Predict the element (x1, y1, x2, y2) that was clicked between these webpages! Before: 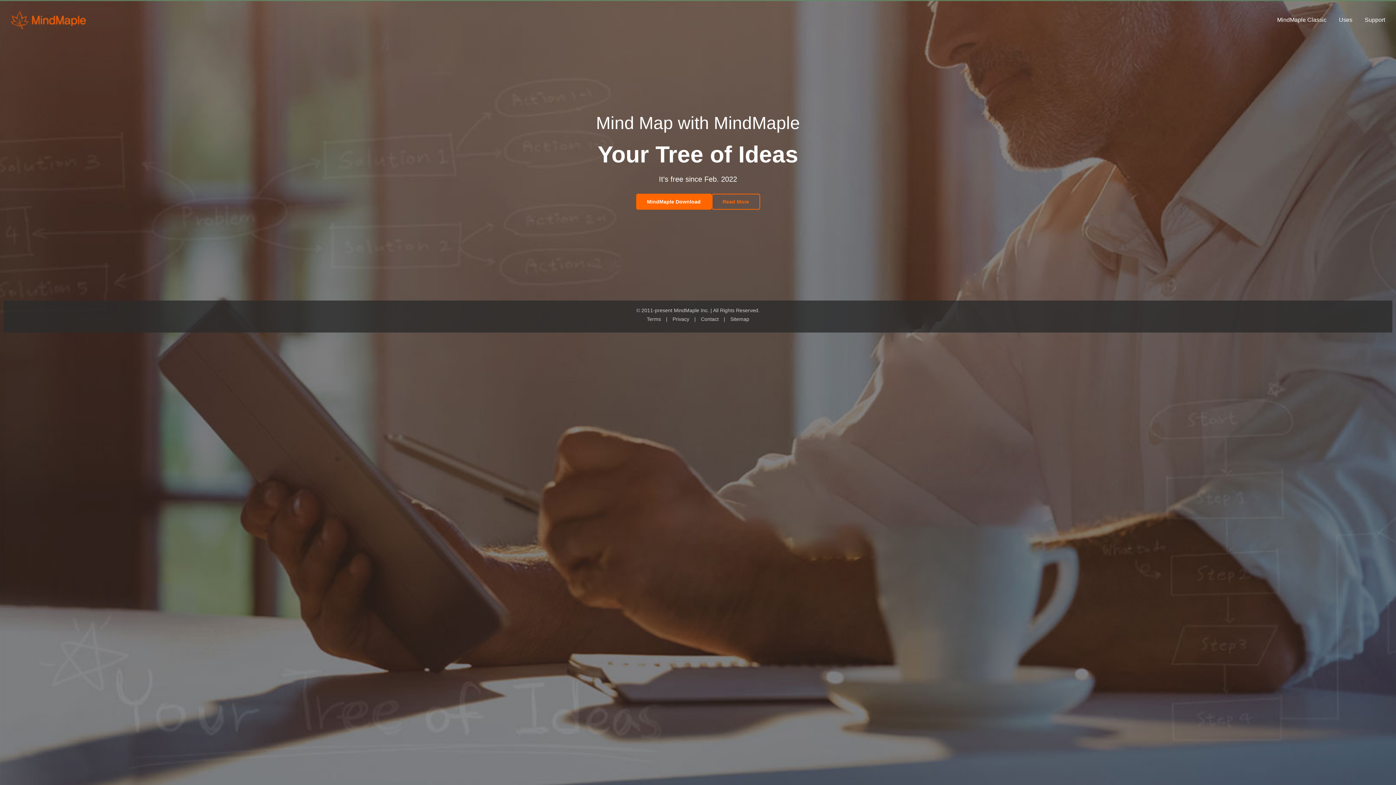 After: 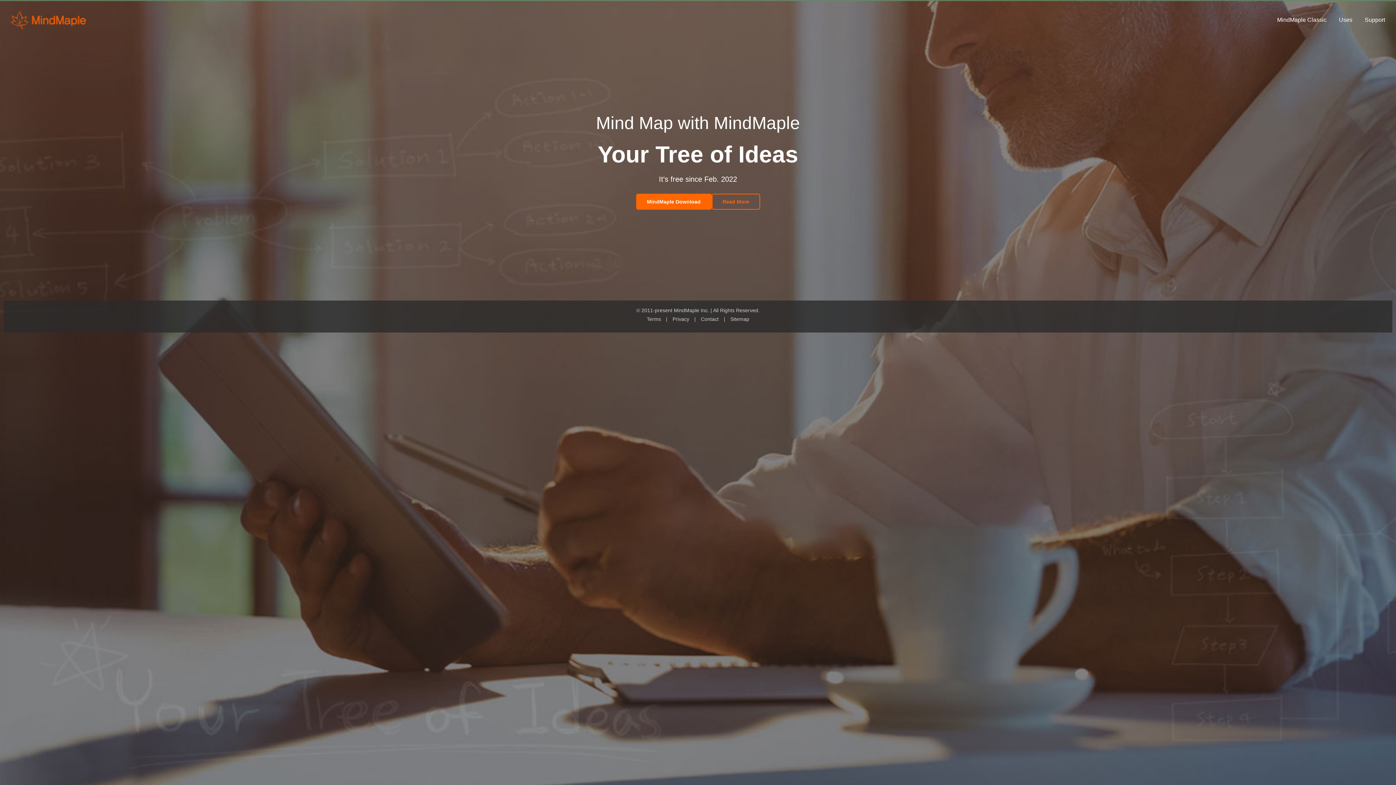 Action: bbox: (711, 193, 760, 209) label: Read More